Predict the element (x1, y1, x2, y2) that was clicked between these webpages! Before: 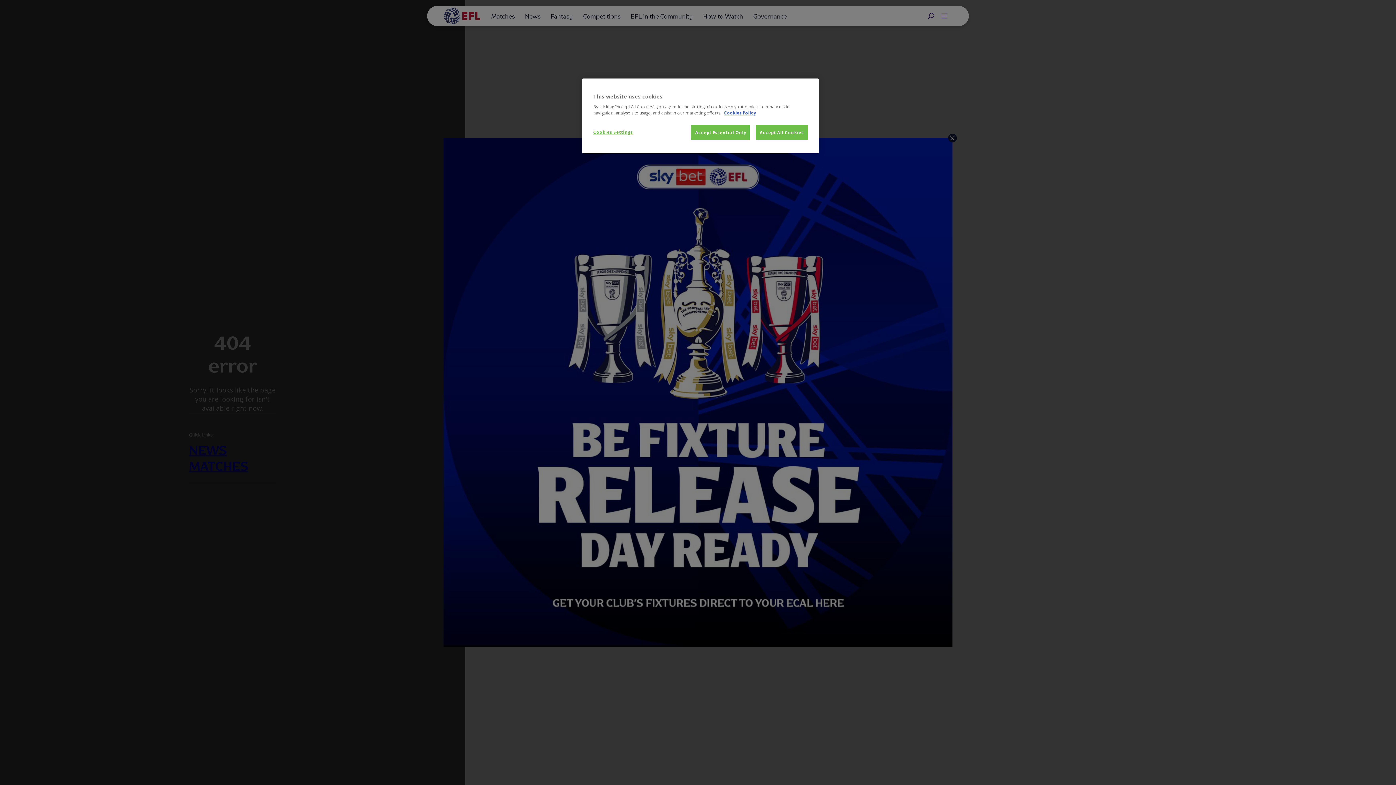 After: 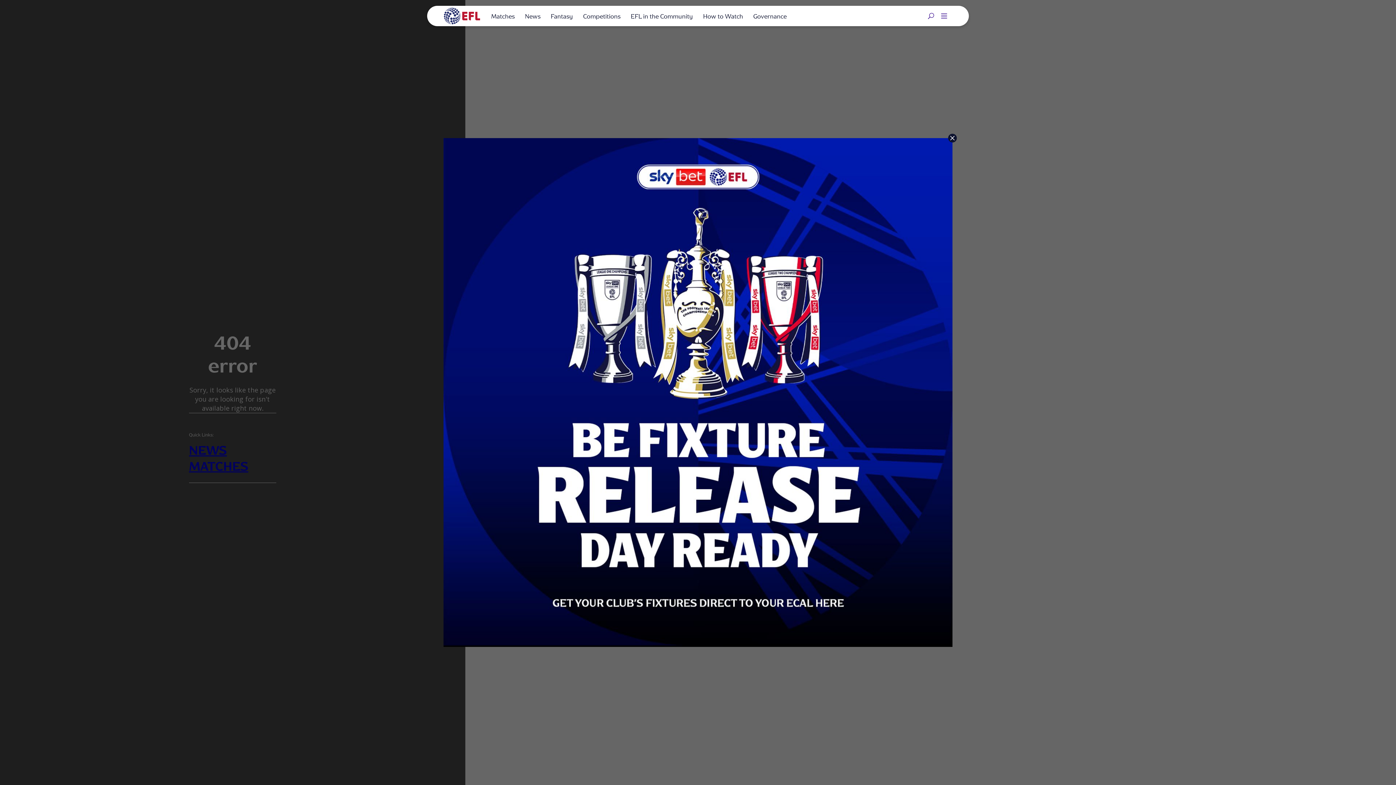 Action: bbox: (755, 125, 808, 140) label: Accept All Cookies